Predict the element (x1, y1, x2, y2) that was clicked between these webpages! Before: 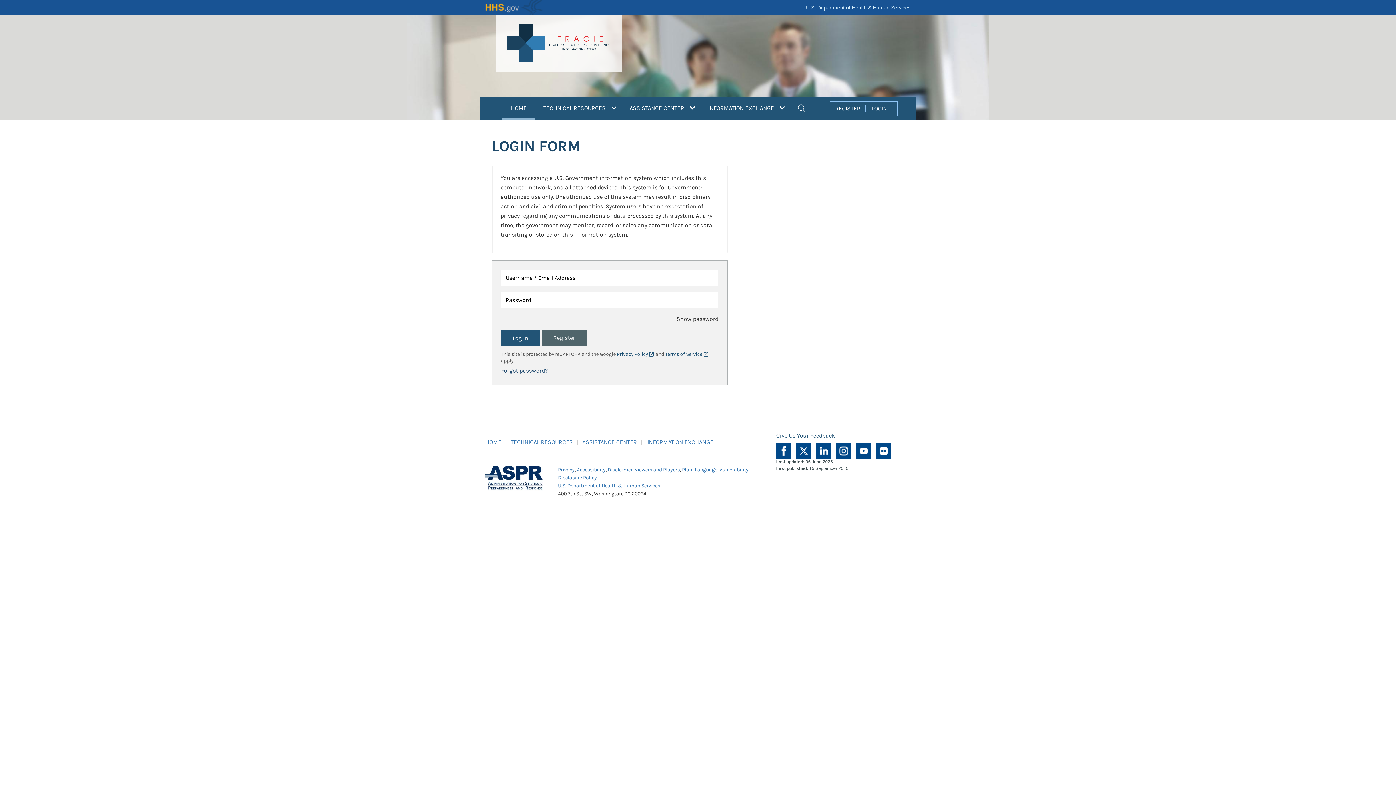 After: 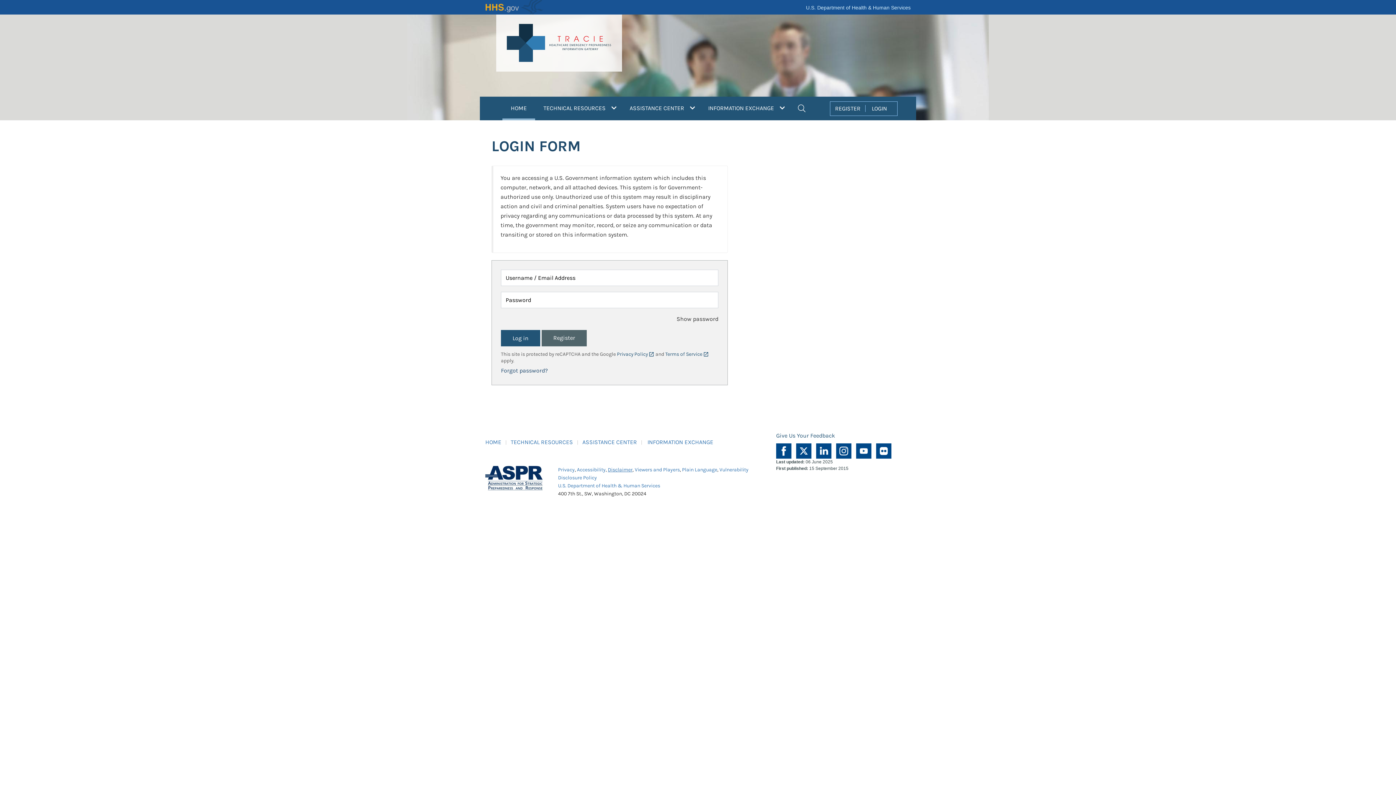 Action: label: Disclaimer bbox: (608, 466, 632, 473)